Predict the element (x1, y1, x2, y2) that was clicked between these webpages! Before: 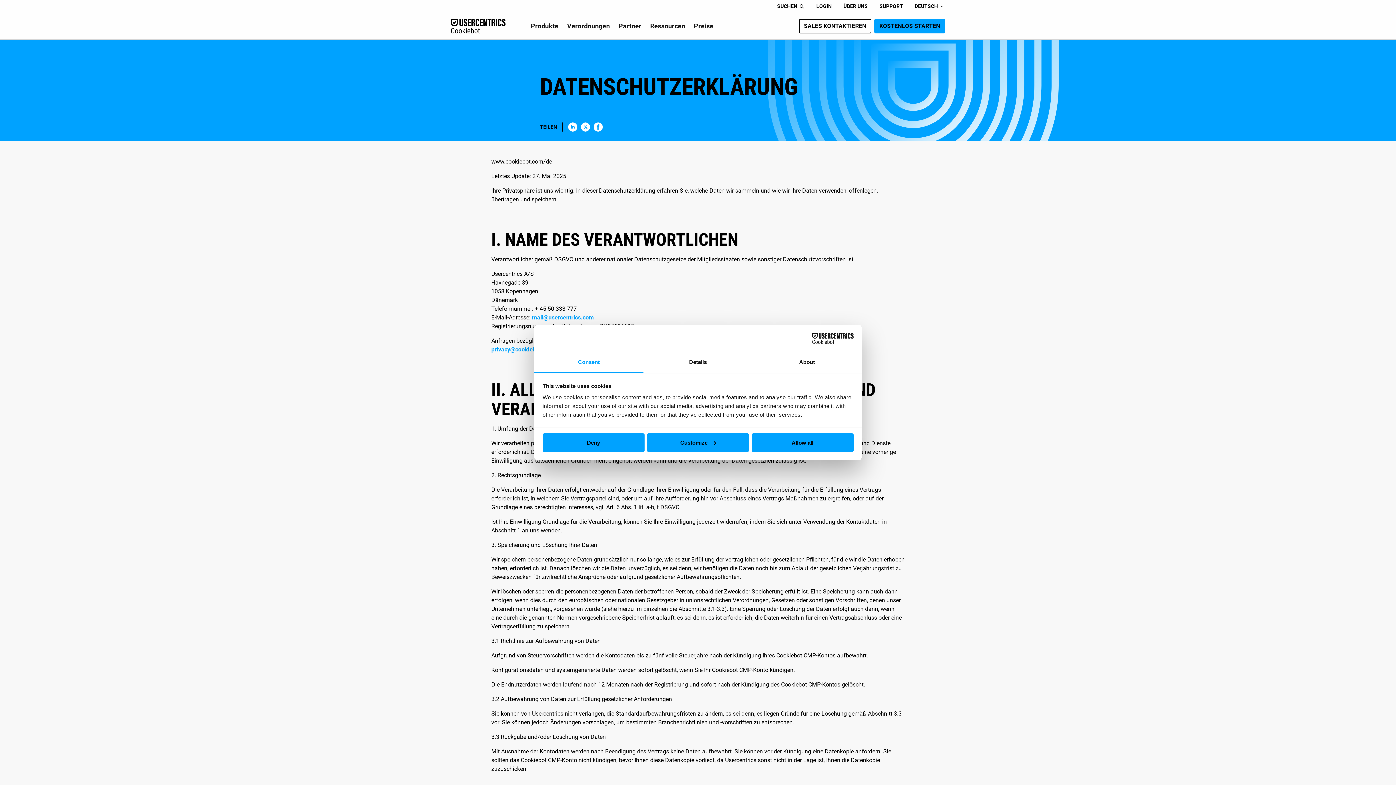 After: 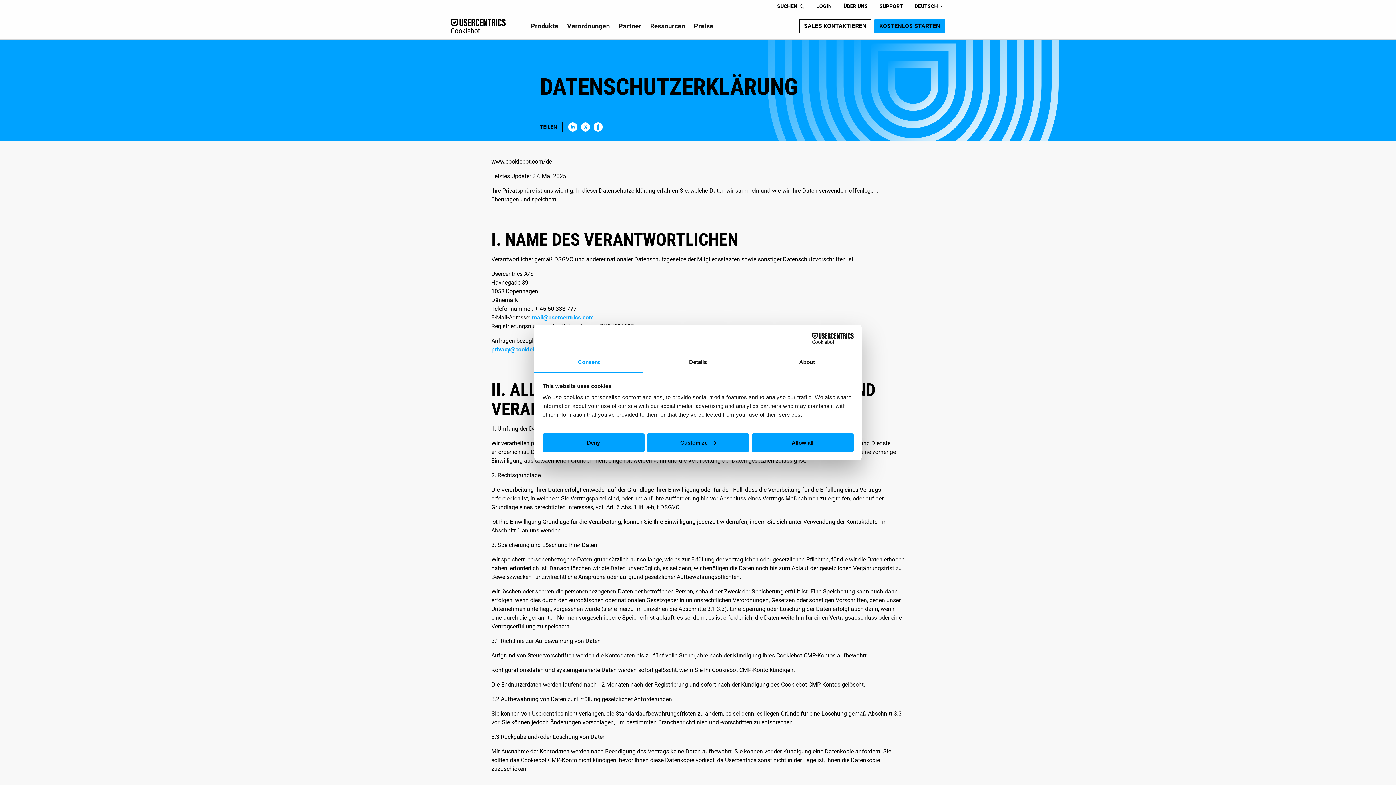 Action: bbox: (532, 314, 594, 321) label: mail@usercentrics.com